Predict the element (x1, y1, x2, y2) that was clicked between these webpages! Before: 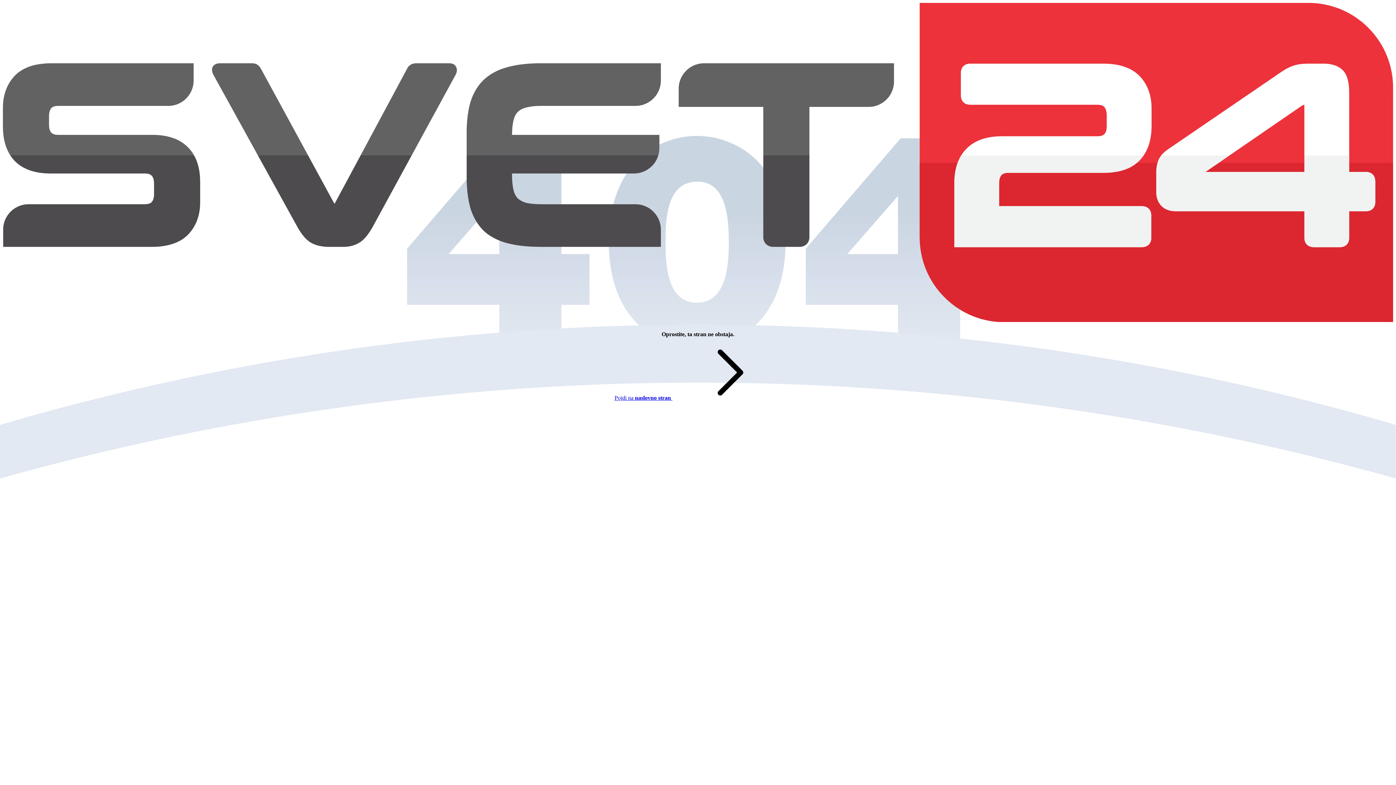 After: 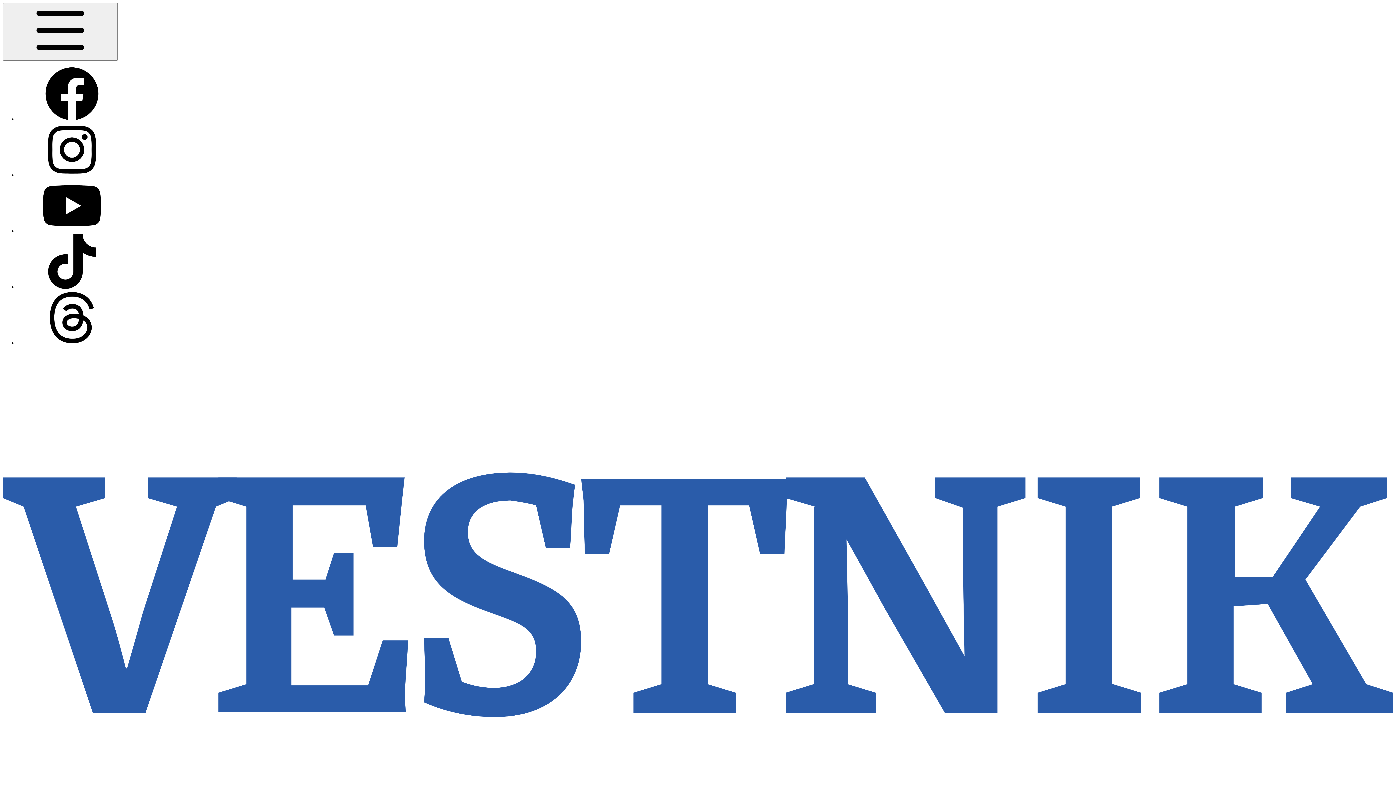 Action: bbox: (614, 394, 781, 401) label: Pojdi na naslovno stran 